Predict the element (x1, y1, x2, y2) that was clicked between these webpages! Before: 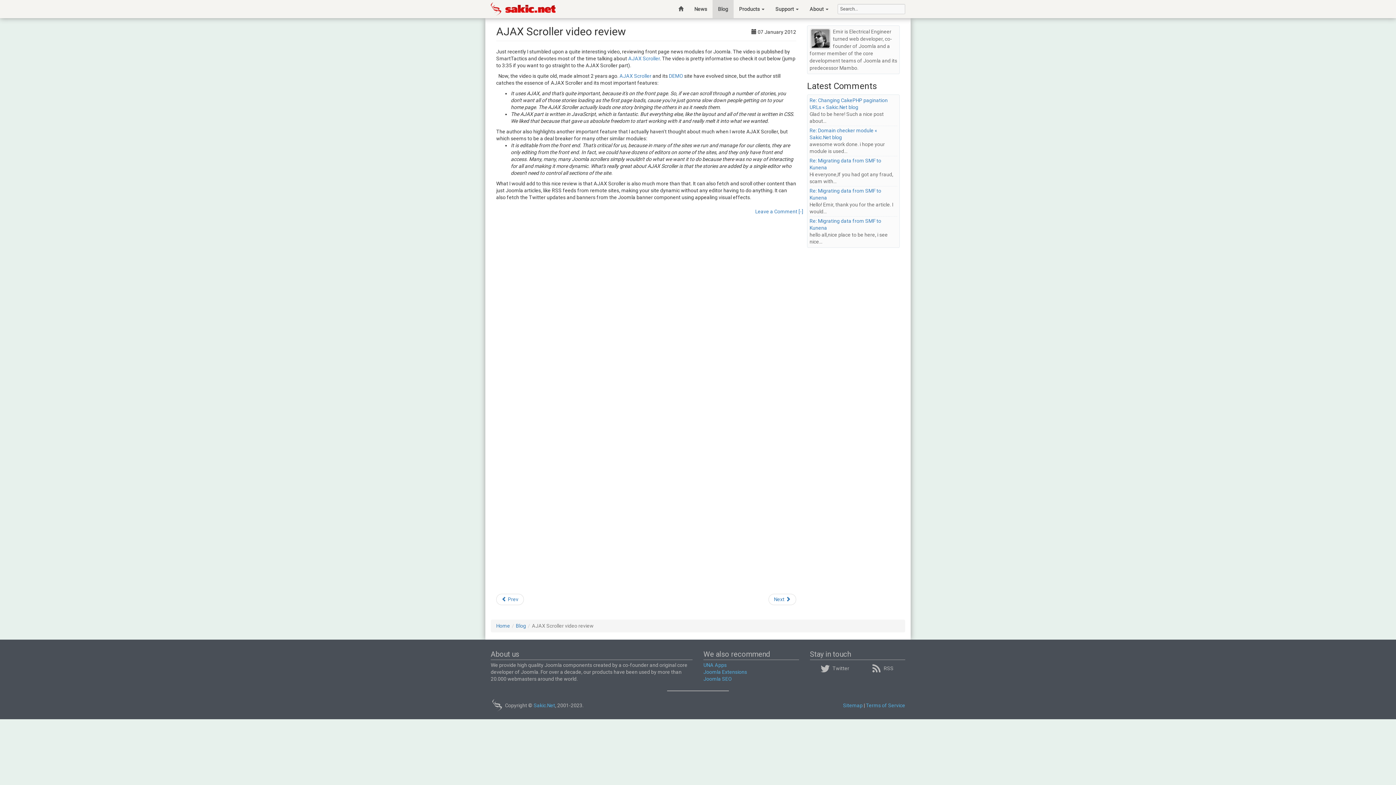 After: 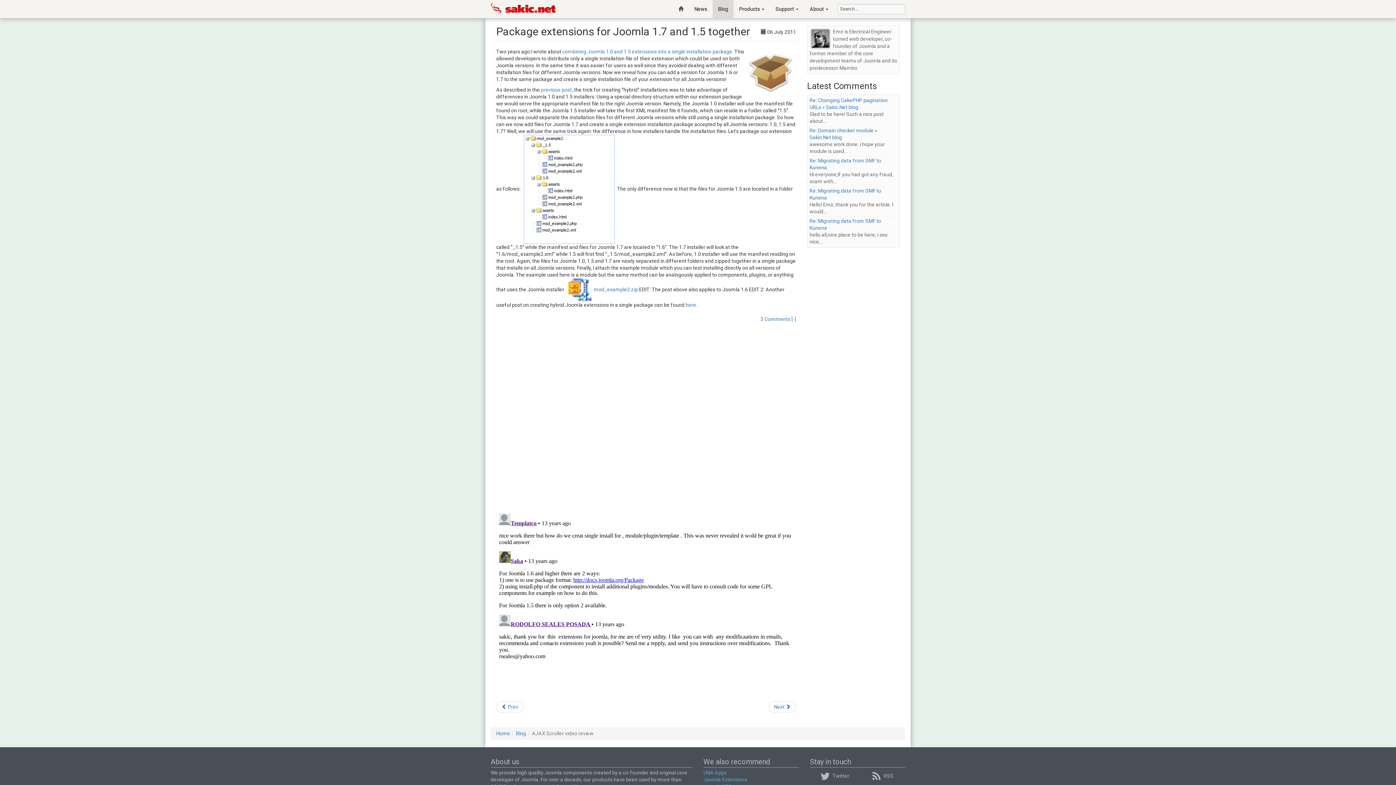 Action: bbox: (768, 594, 796, 605) label: Next 